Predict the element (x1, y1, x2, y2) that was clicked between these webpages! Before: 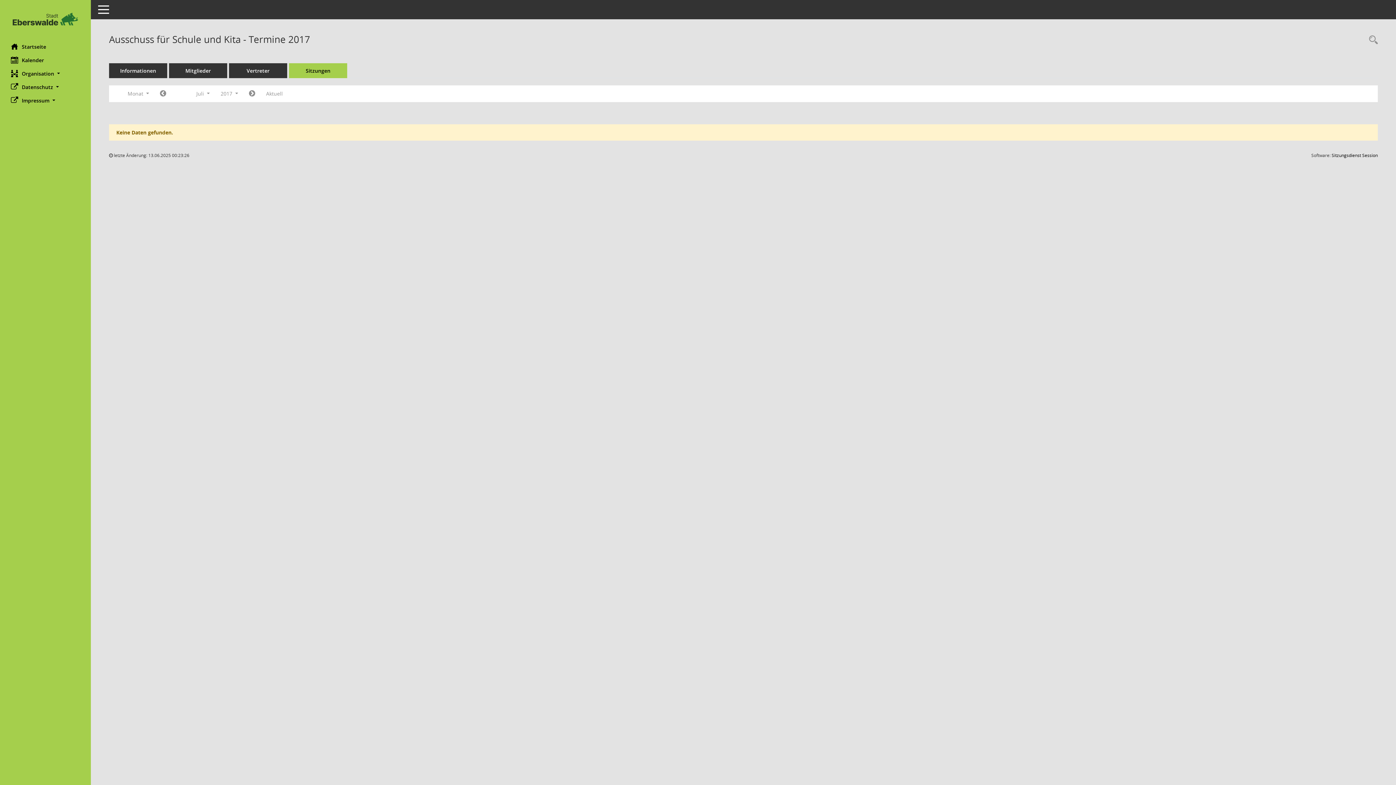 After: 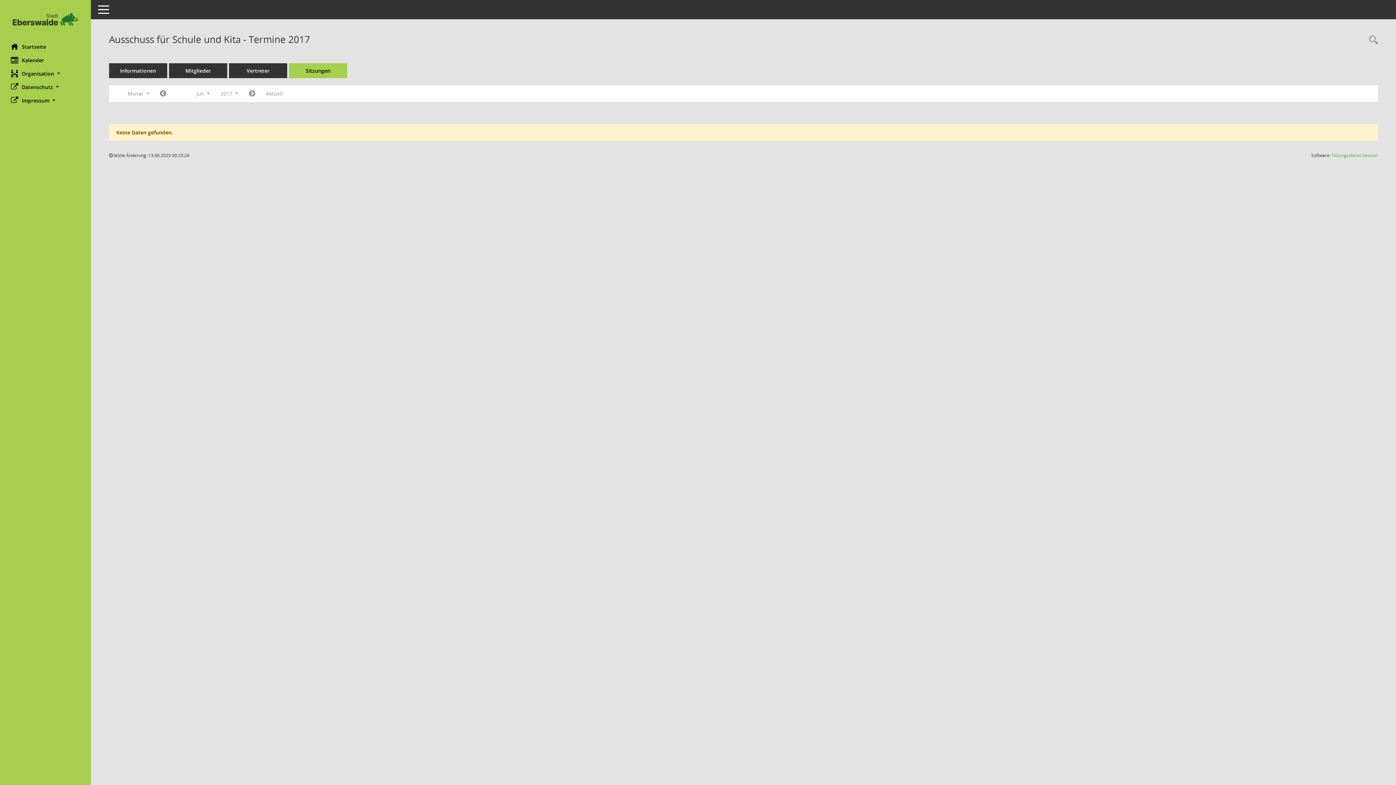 Action: label: Sitzungsdienst Session
(Wird in neuem Fenster geöffnet) bbox: (1332, 152, 1378, 158)